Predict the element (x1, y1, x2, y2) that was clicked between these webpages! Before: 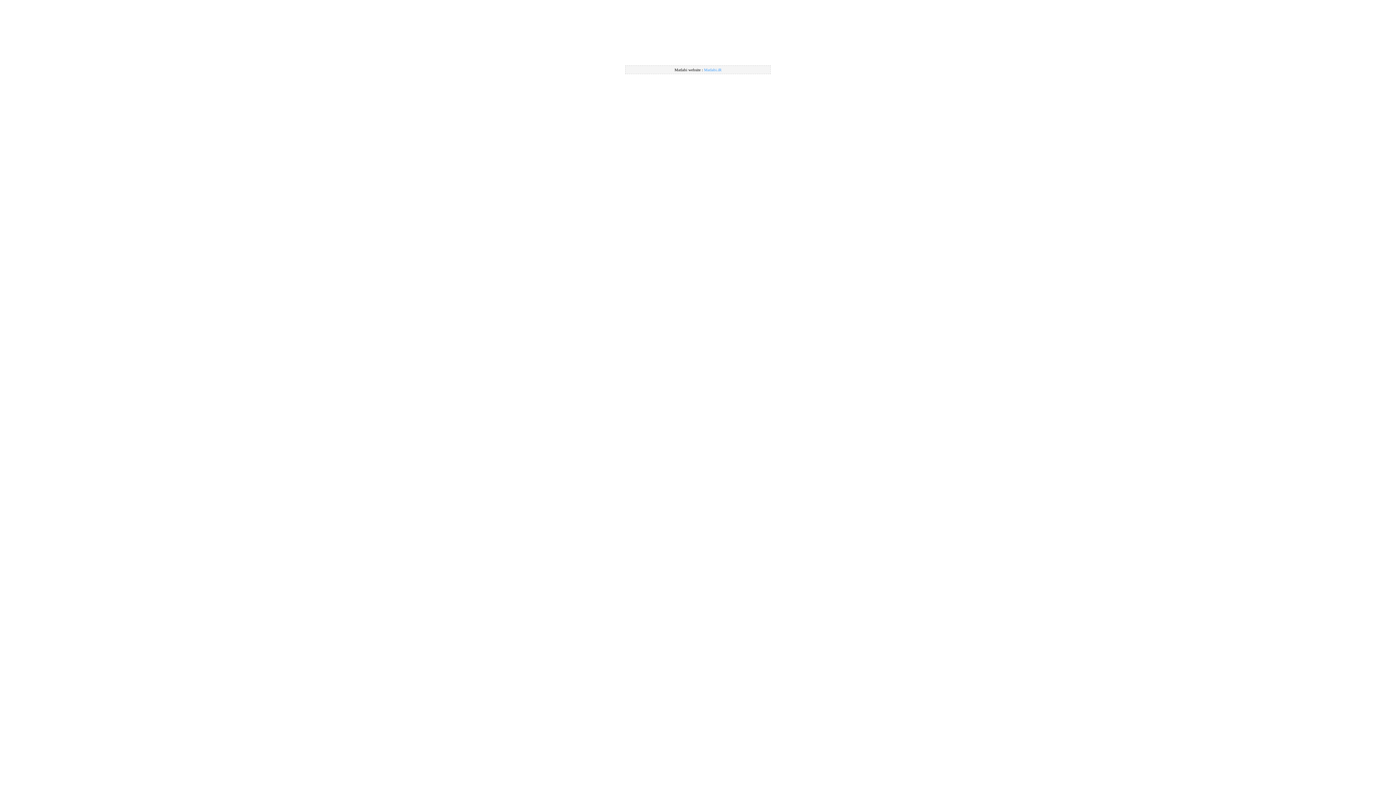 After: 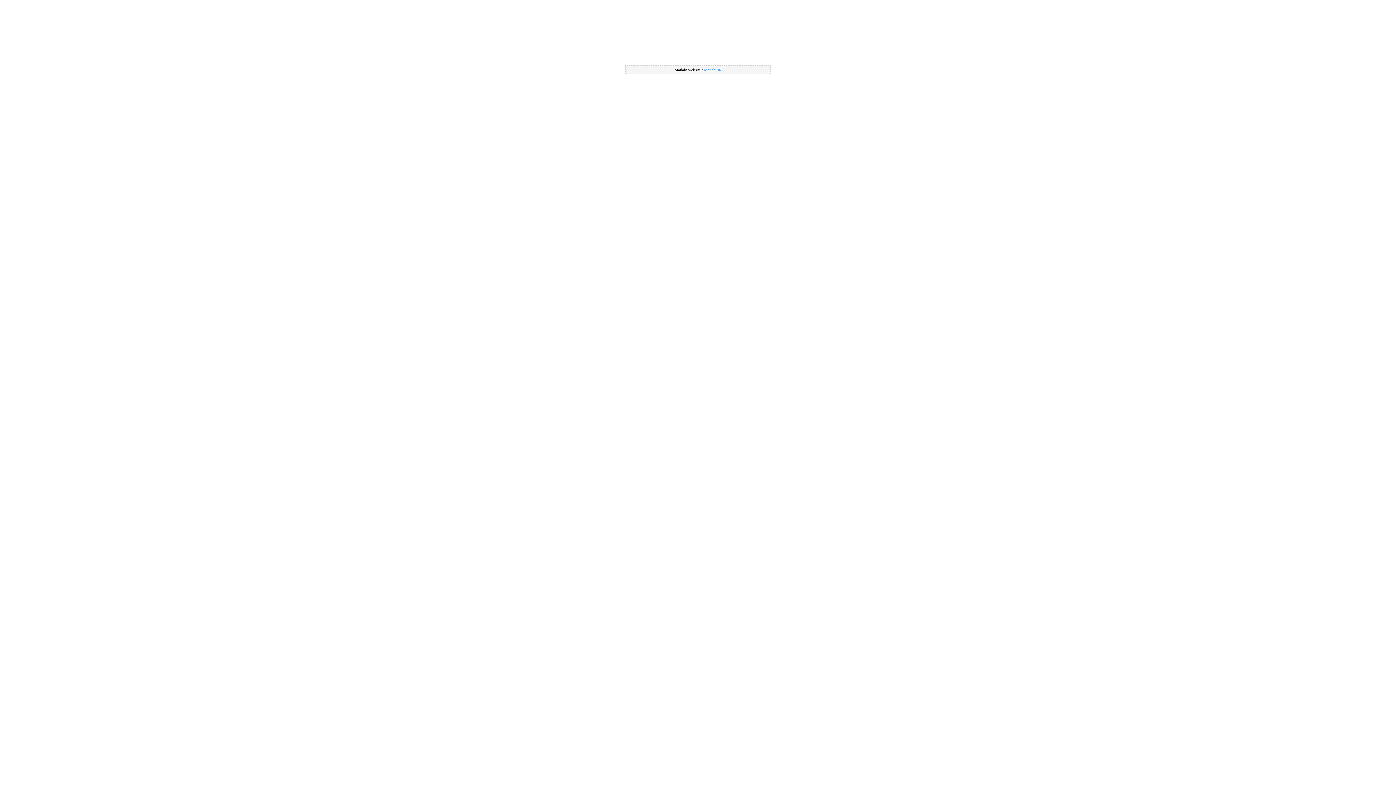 Action: bbox: (704, 67, 721, 72) label: Matlabi.iR